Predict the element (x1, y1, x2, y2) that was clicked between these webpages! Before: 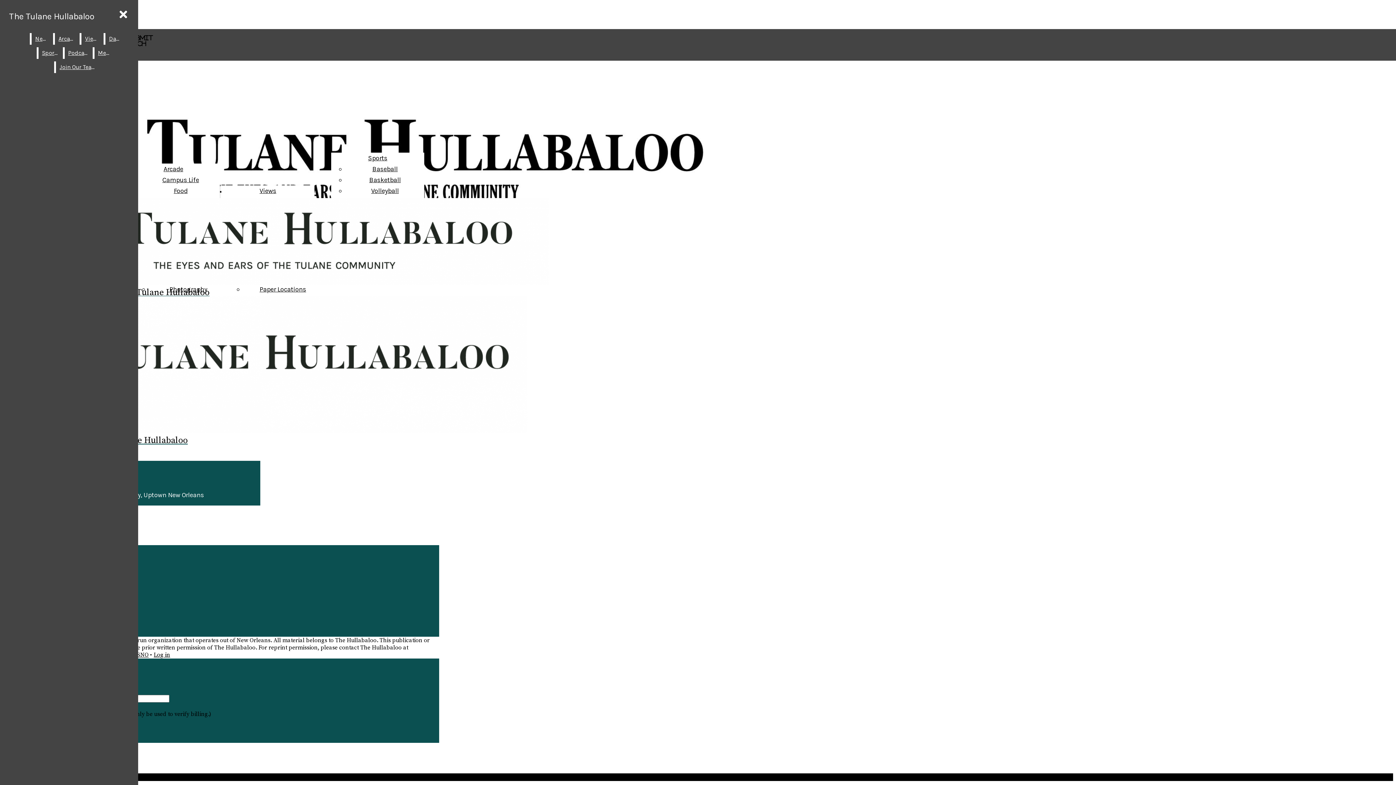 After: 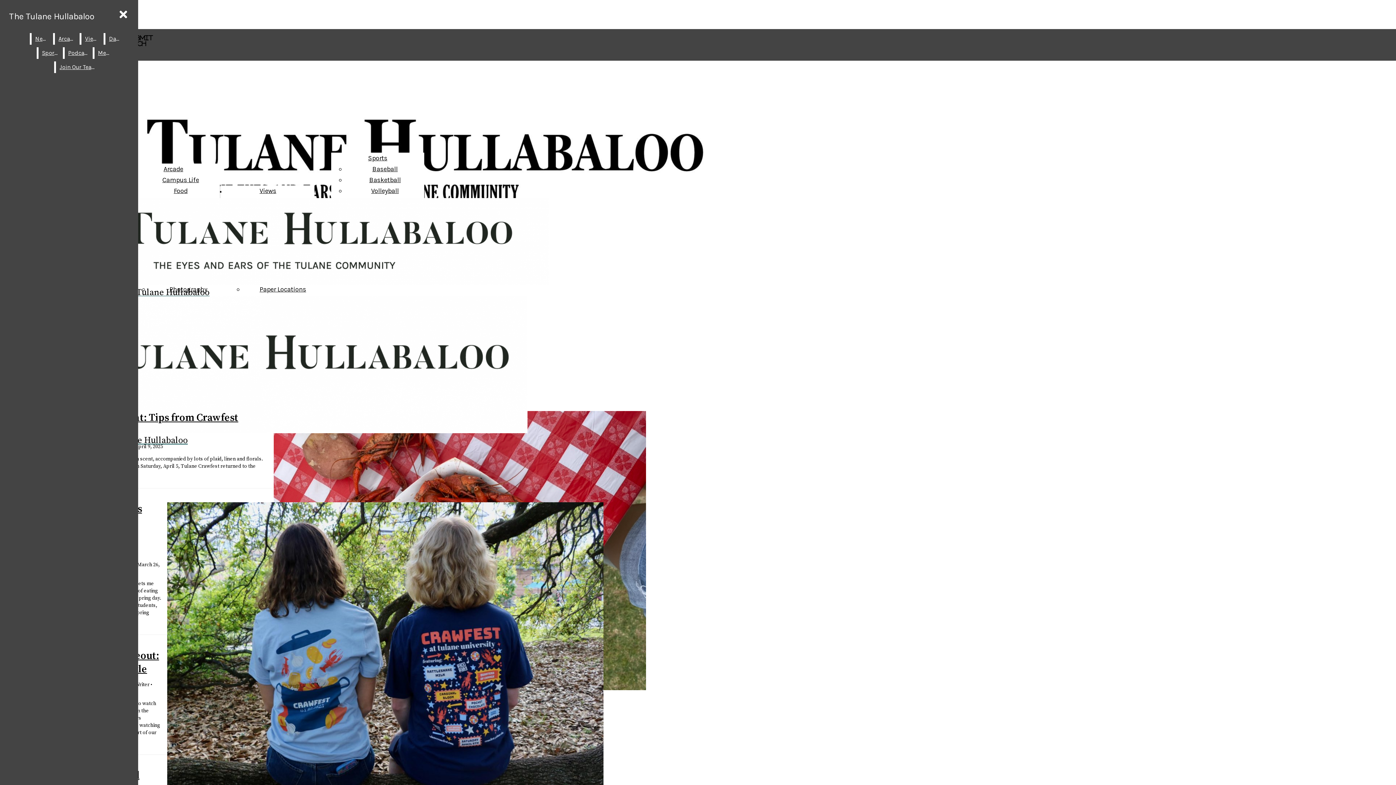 Action: label: Food bbox: (173, 186, 187, 194)